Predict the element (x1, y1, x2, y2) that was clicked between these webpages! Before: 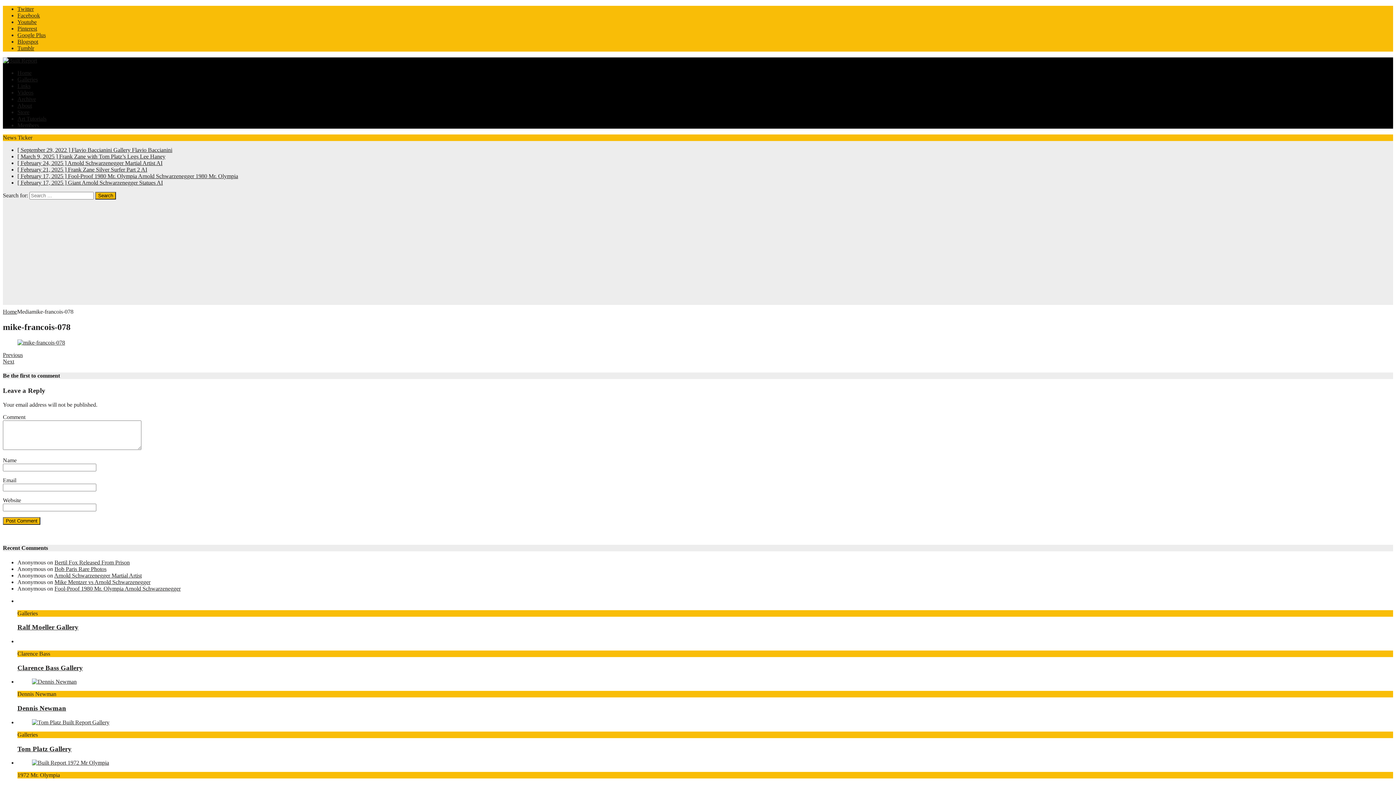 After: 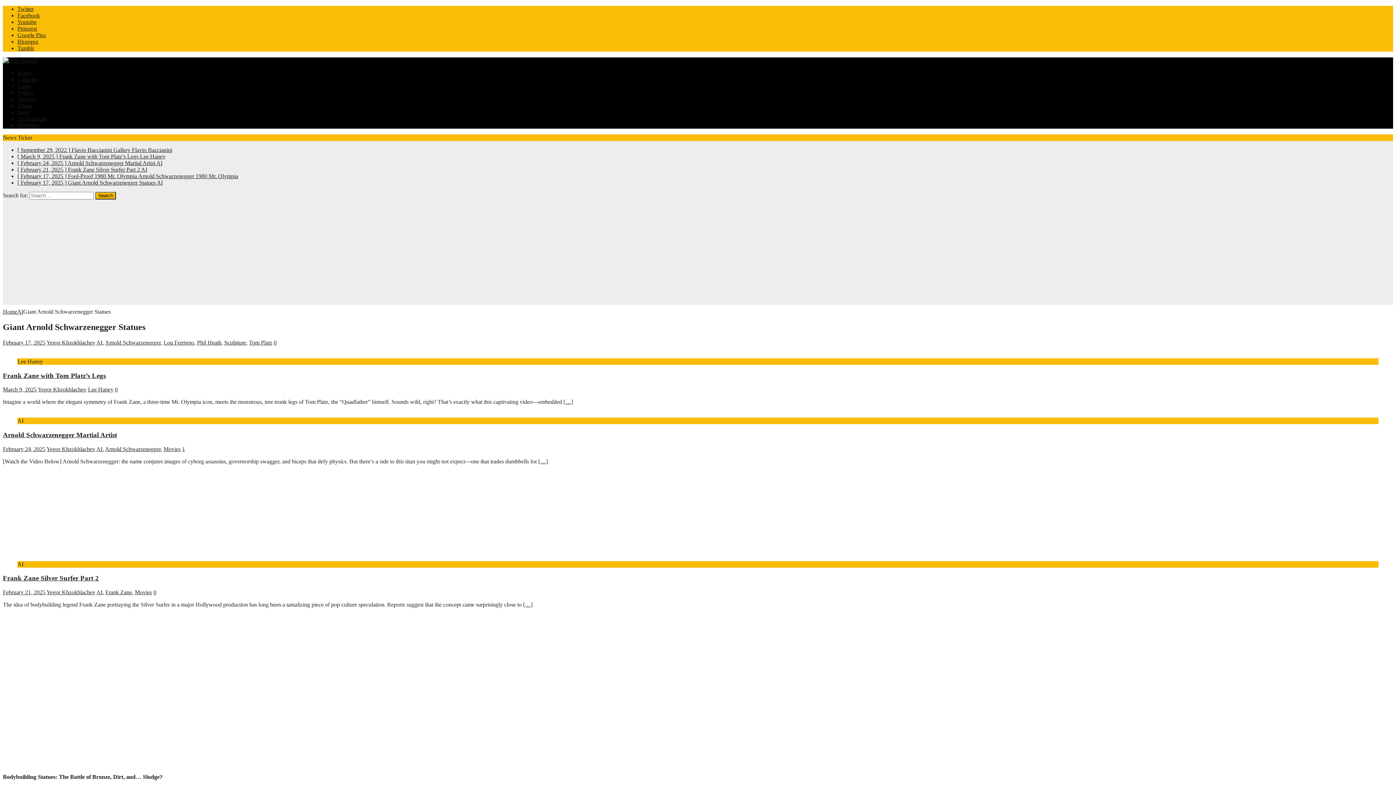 Action: label: [ February 17, 2025 ] Giant Arnold Schwarzenegger Statues AI bbox: (17, 179, 162, 185)